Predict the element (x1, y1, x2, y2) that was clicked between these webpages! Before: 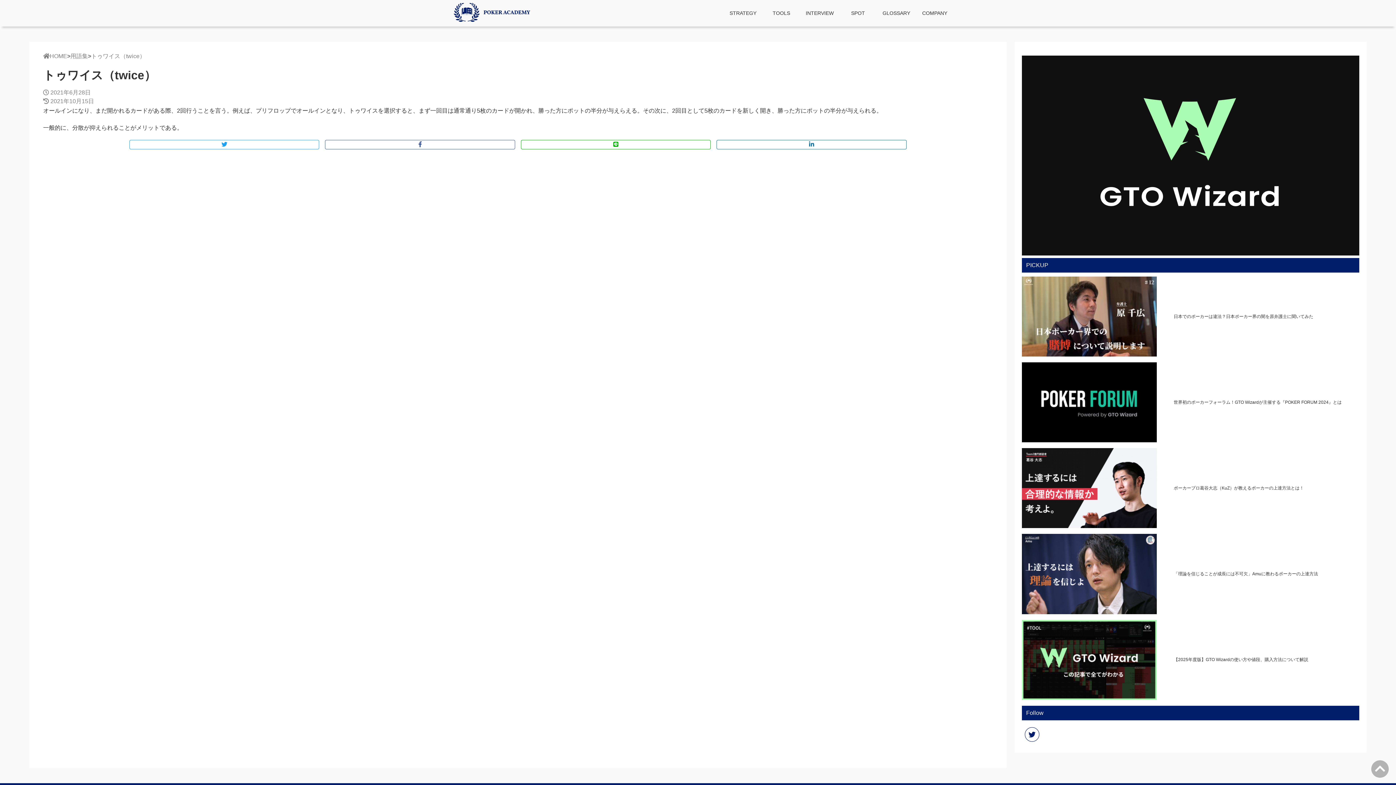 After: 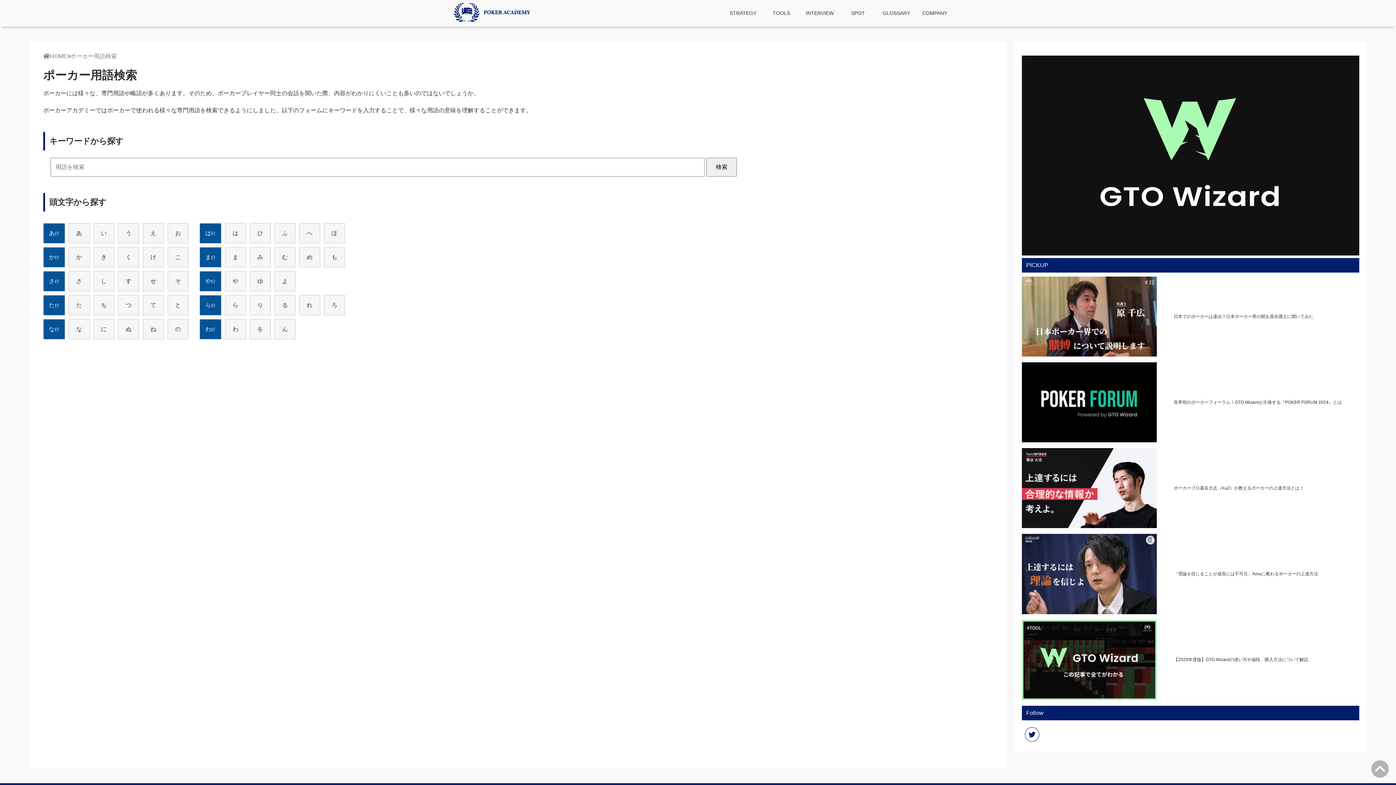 Action: bbox: (882, 0, 910, 26) label: GLOSSARY